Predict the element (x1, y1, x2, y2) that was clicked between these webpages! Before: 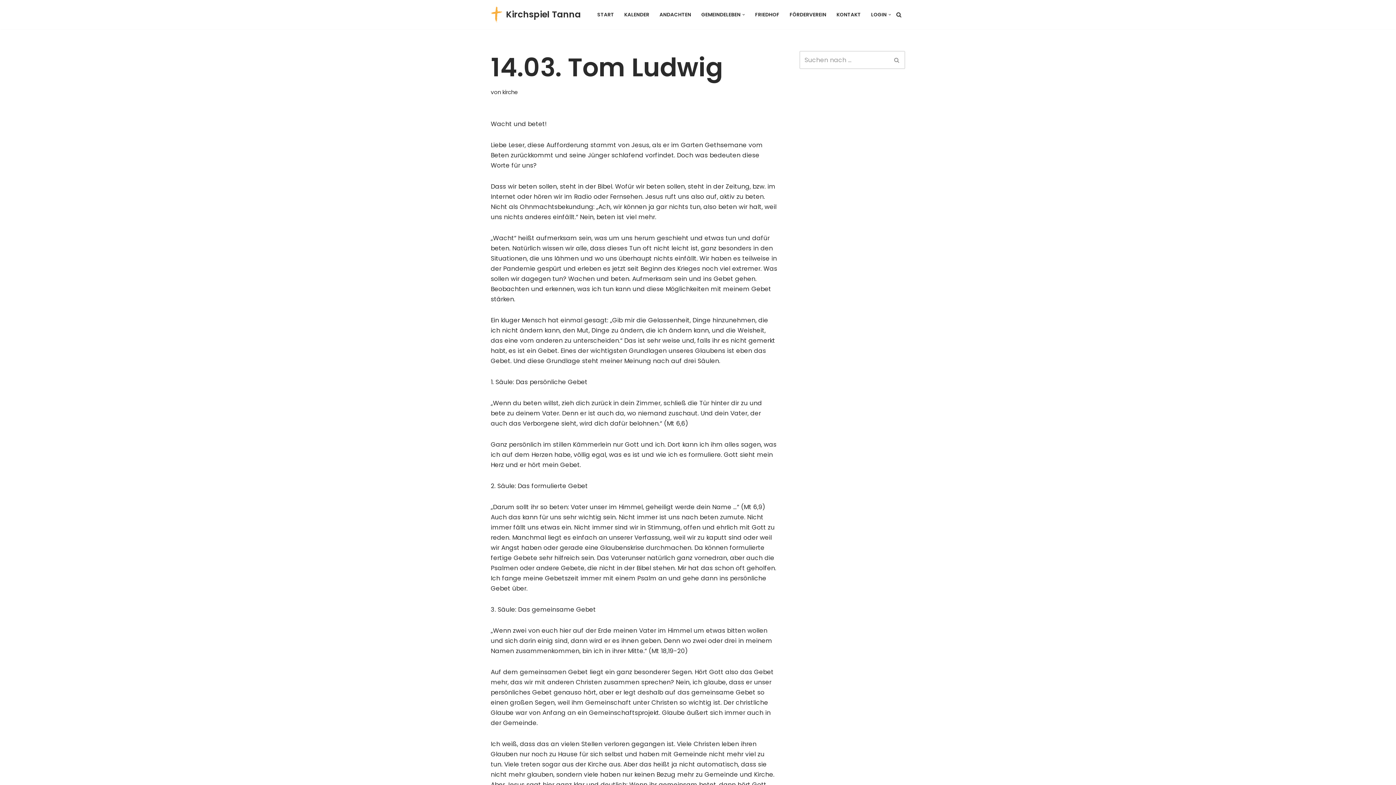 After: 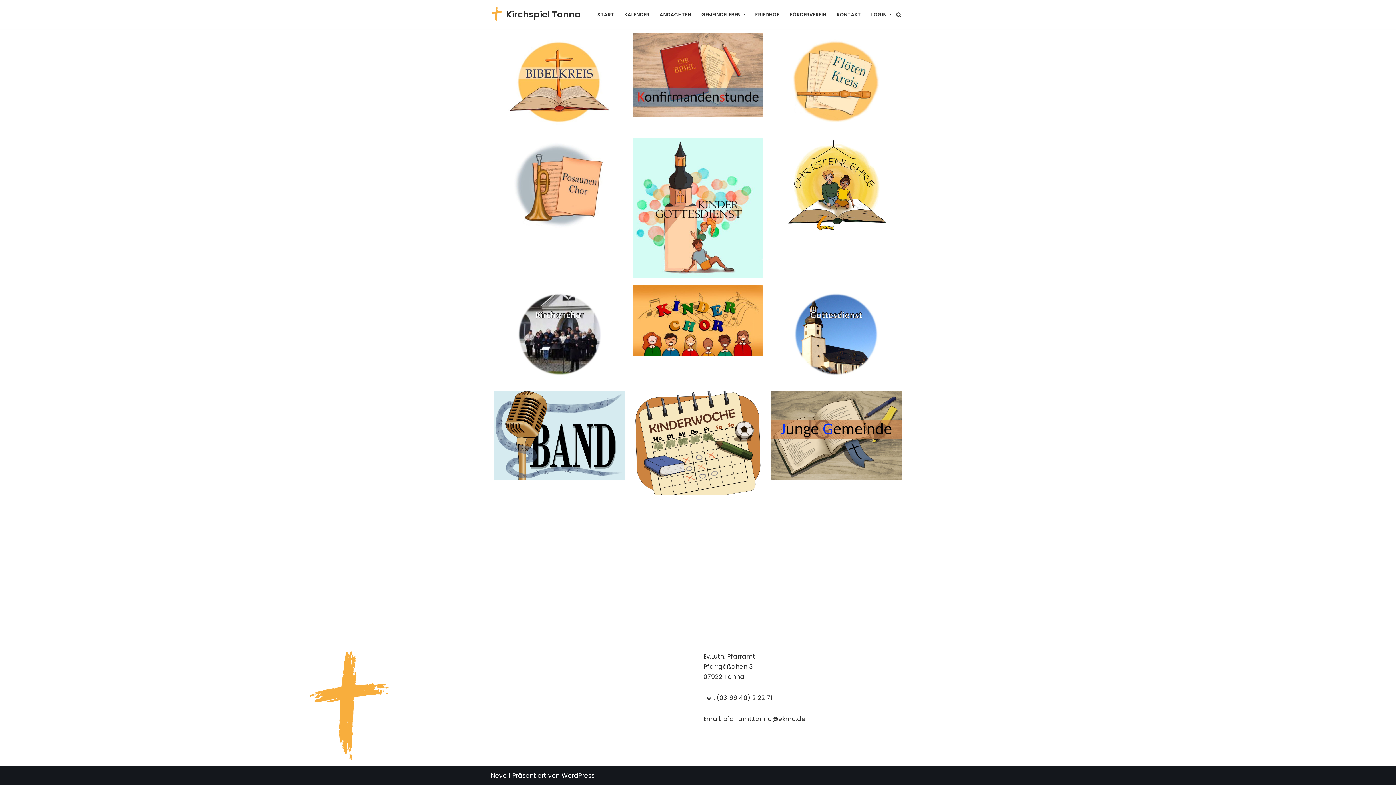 Action: label: GEMEINDELEBEN bbox: (701, 10, 740, 19)